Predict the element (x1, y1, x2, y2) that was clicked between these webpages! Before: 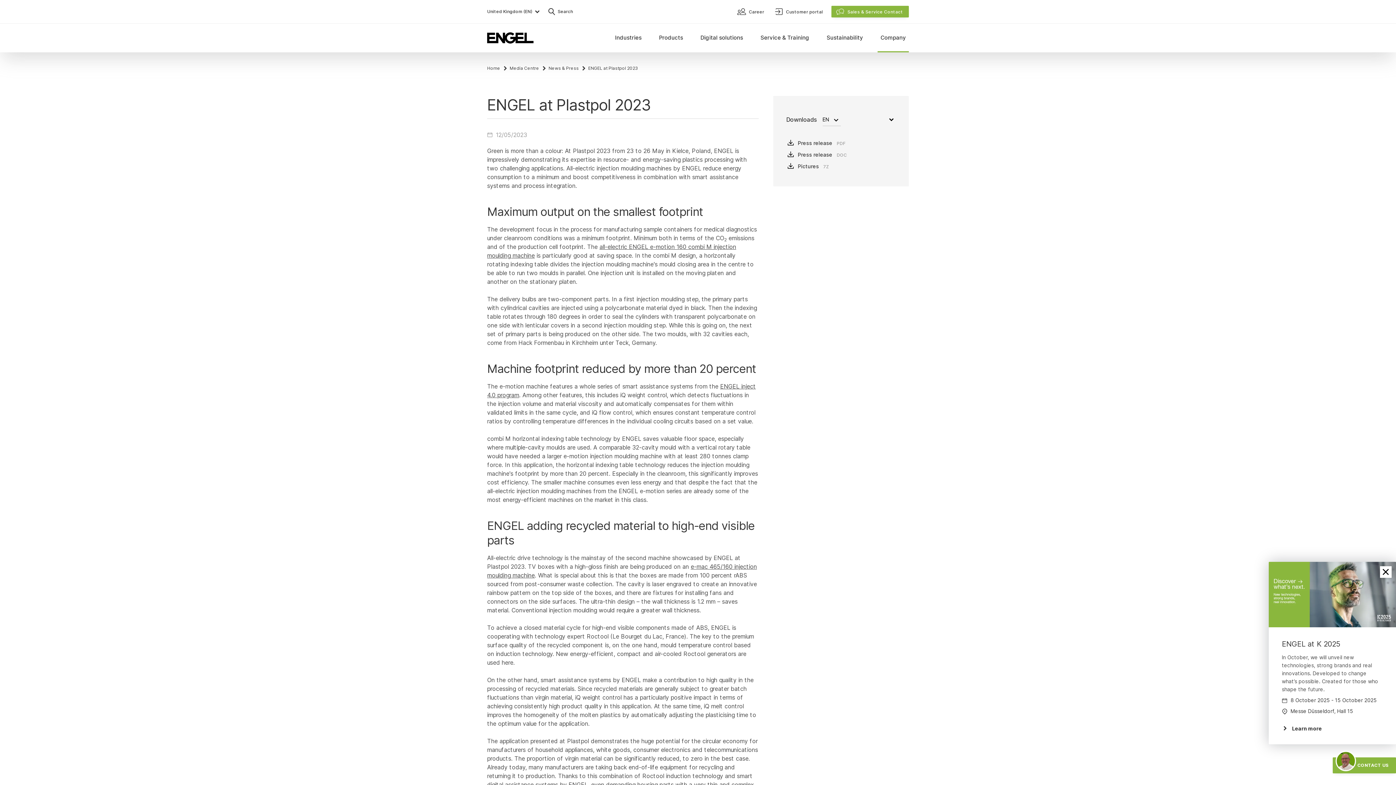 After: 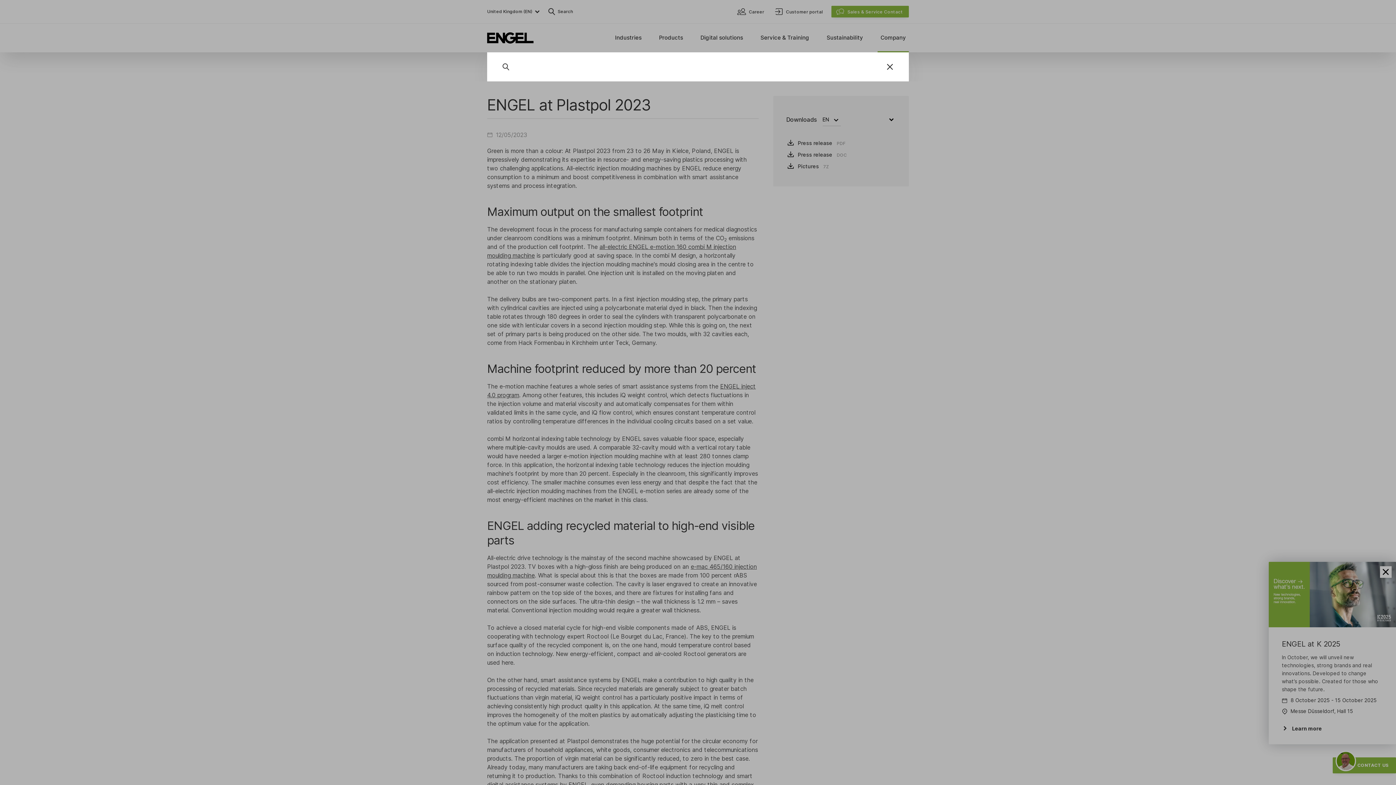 Action: bbox: (546, 0, 573, 23) label: Search